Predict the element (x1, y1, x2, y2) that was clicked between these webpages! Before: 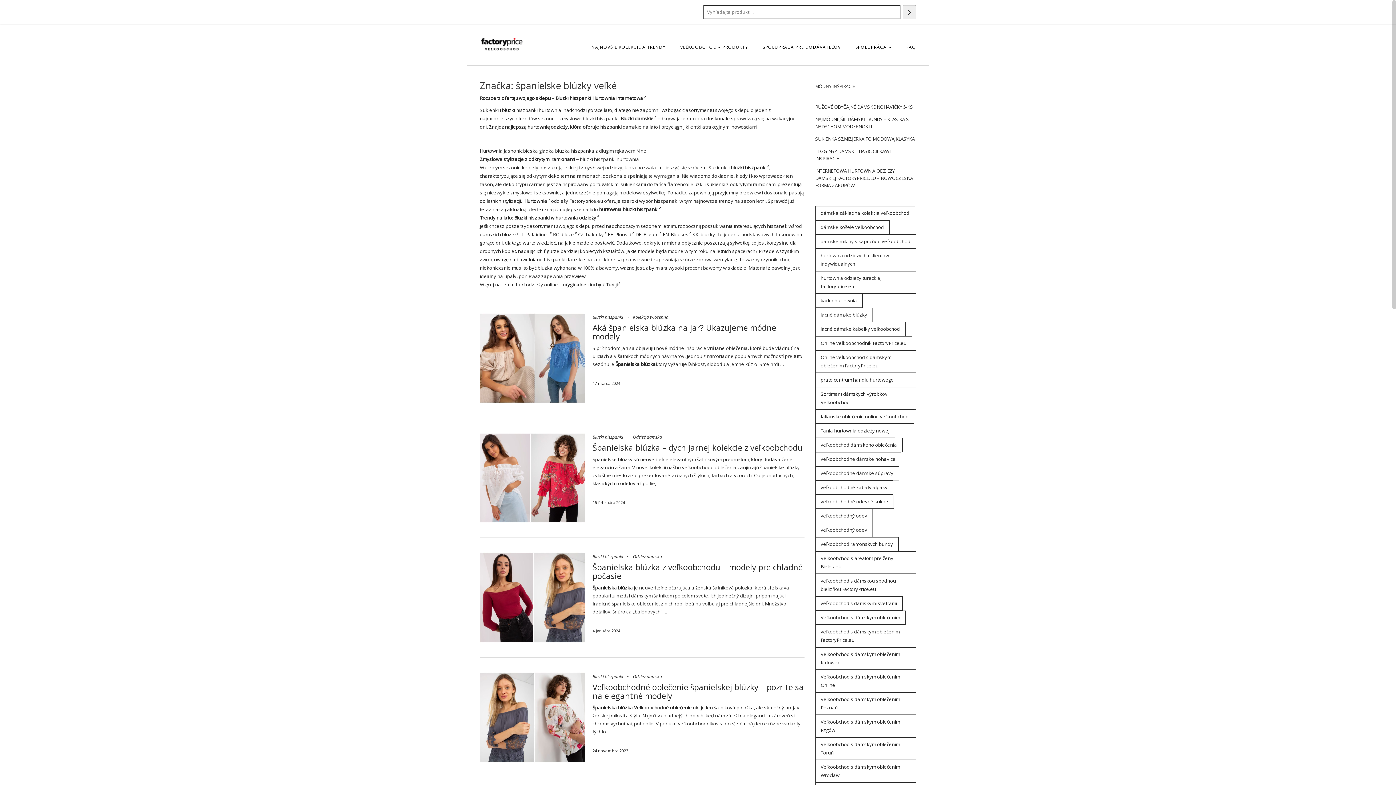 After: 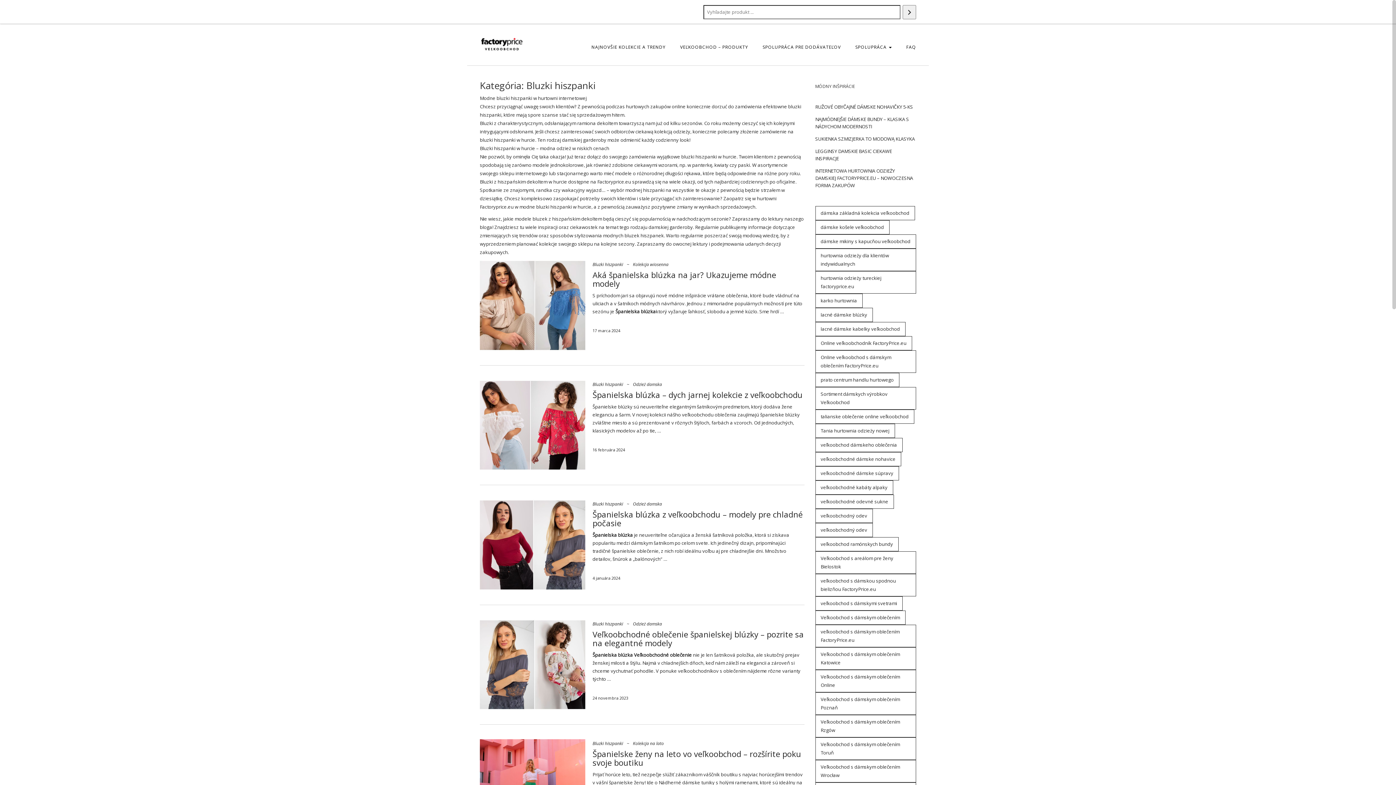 Action: label: Bluzki hiszpanki bbox: (555, 94, 591, 101)